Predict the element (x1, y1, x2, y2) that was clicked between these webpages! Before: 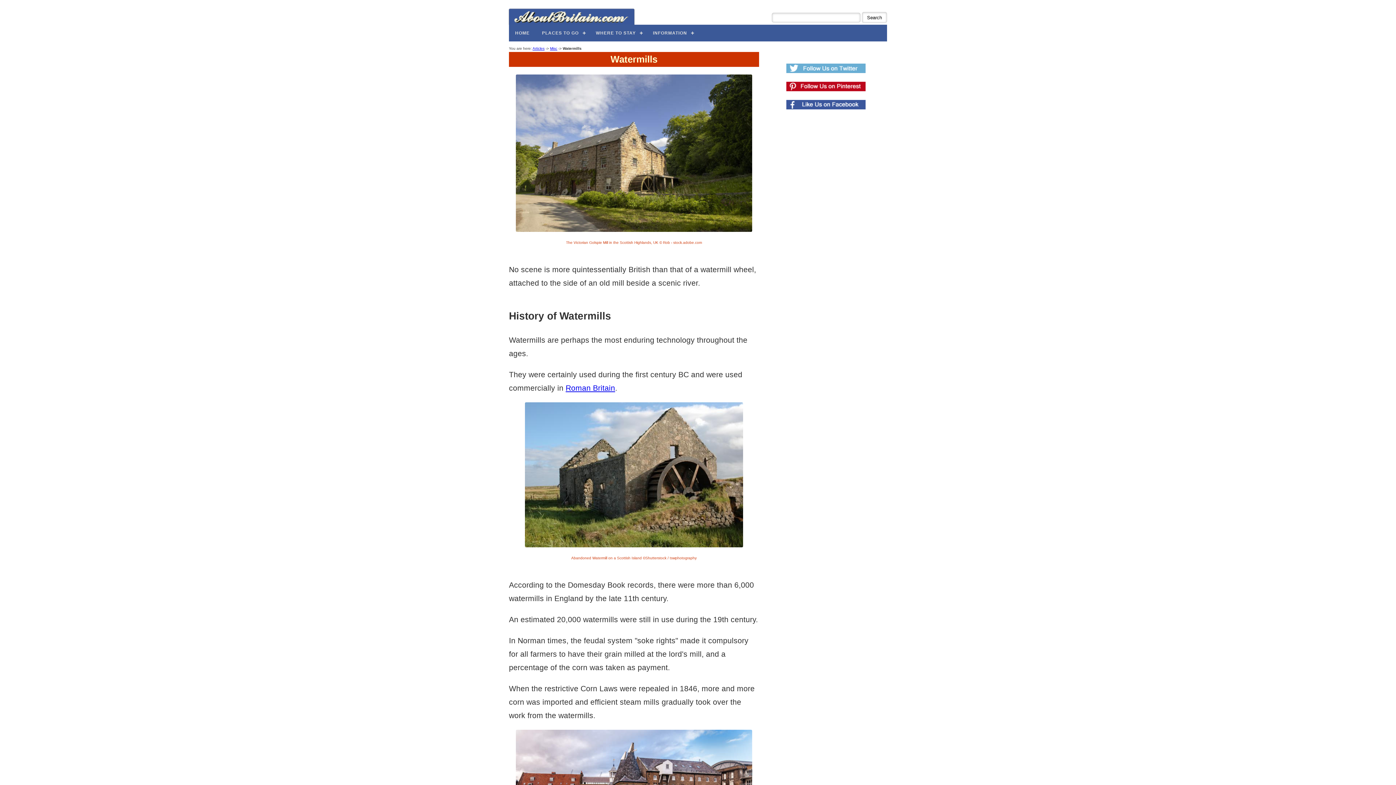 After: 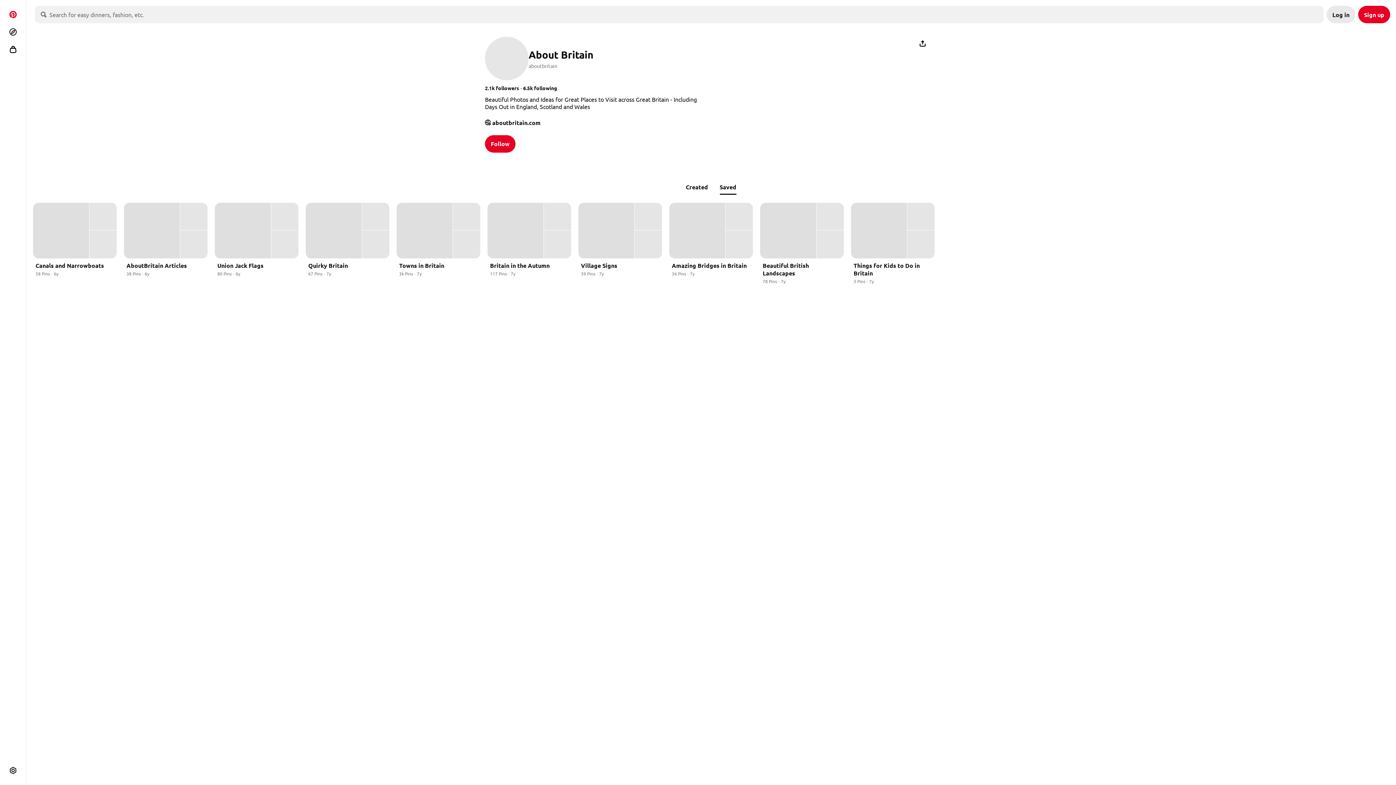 Action: bbox: (786, 87, 865, 92)